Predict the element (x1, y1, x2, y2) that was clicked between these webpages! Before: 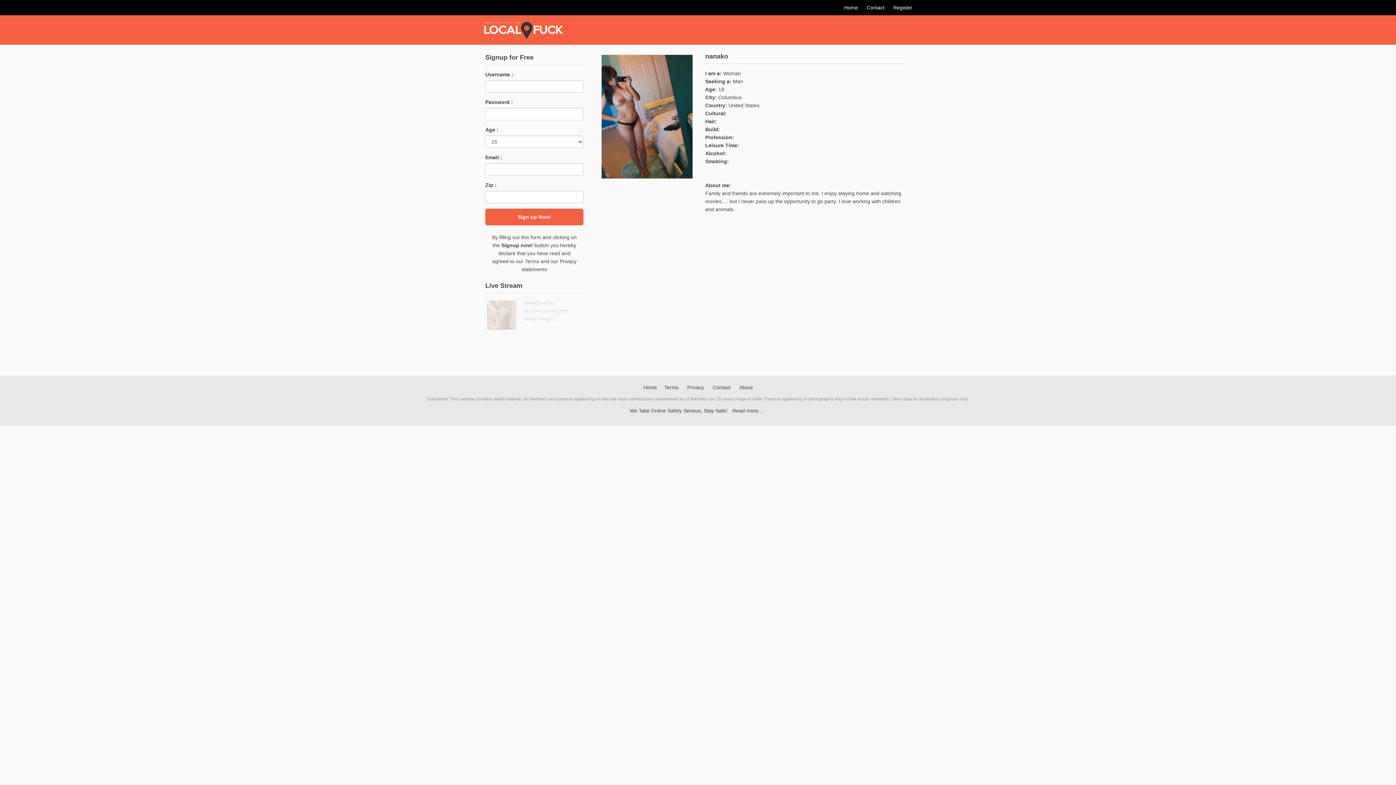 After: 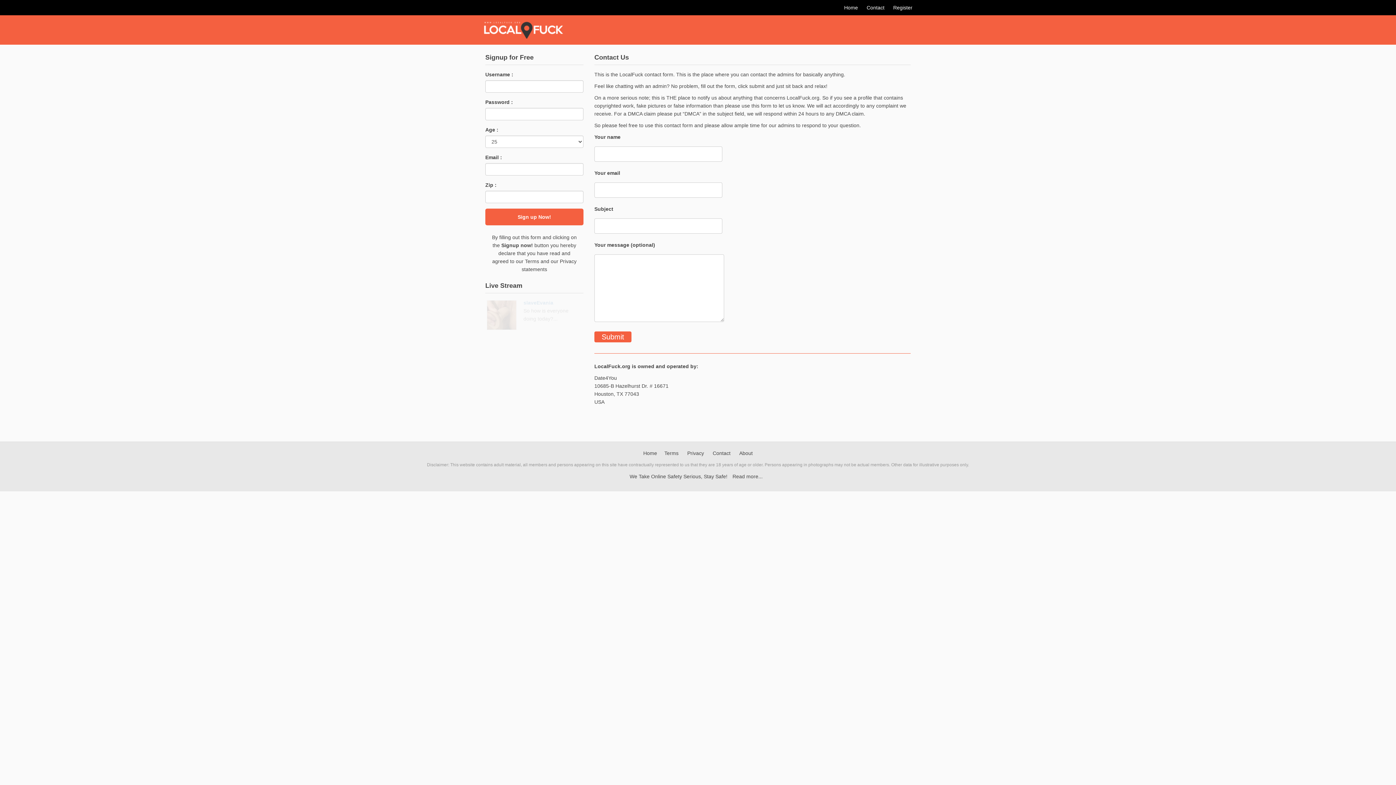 Action: bbox: (709, 384, 734, 390) label: Contact